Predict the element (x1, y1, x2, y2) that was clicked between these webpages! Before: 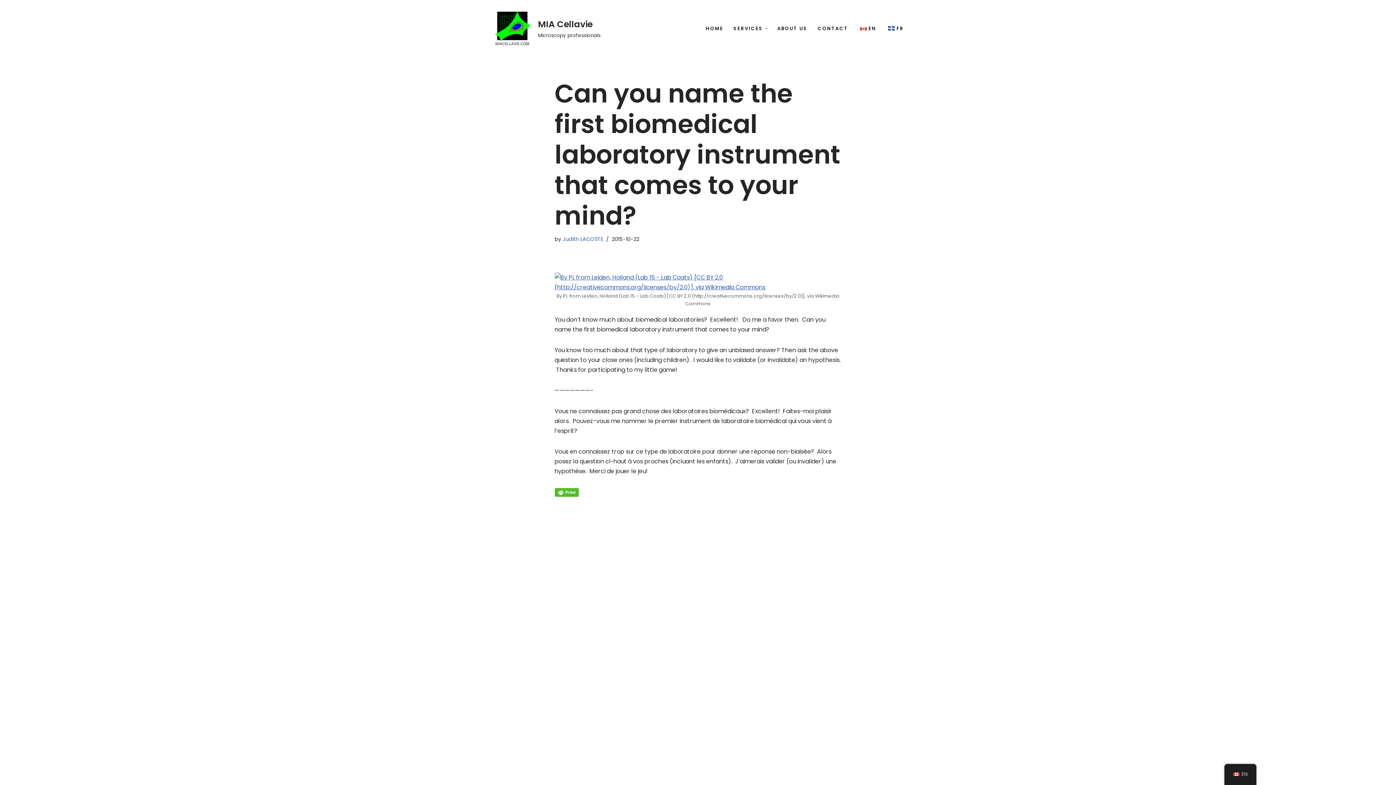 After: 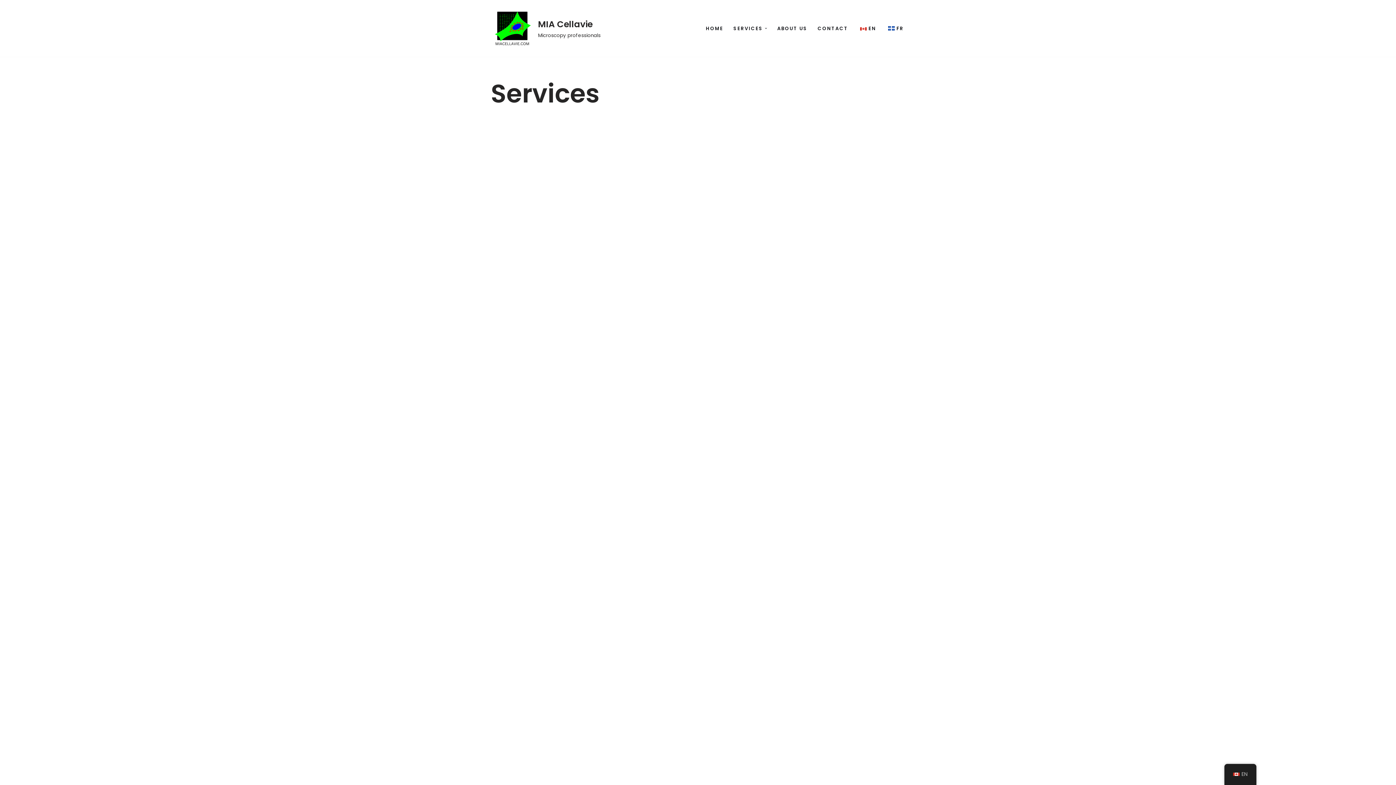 Action: bbox: (733, 23, 763, 32) label: SERVICES